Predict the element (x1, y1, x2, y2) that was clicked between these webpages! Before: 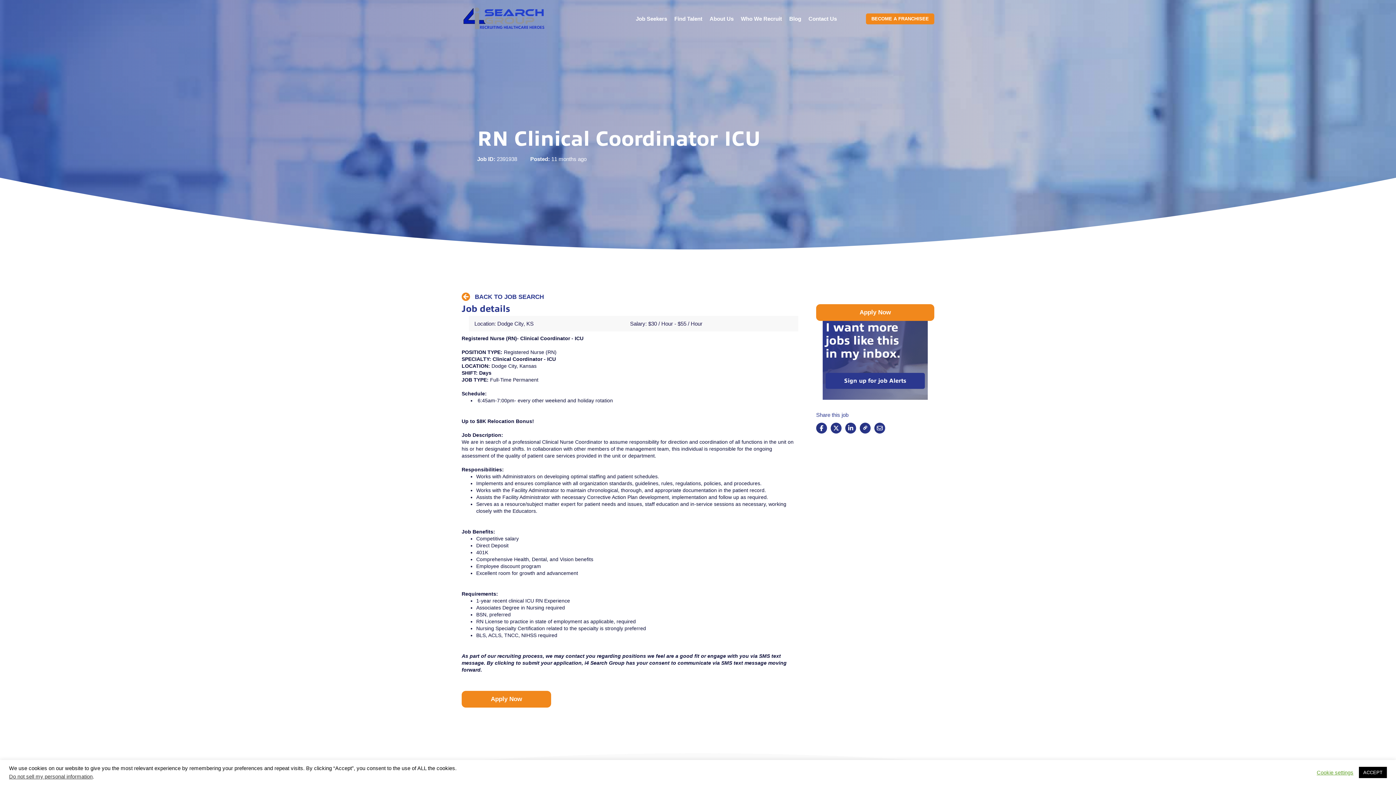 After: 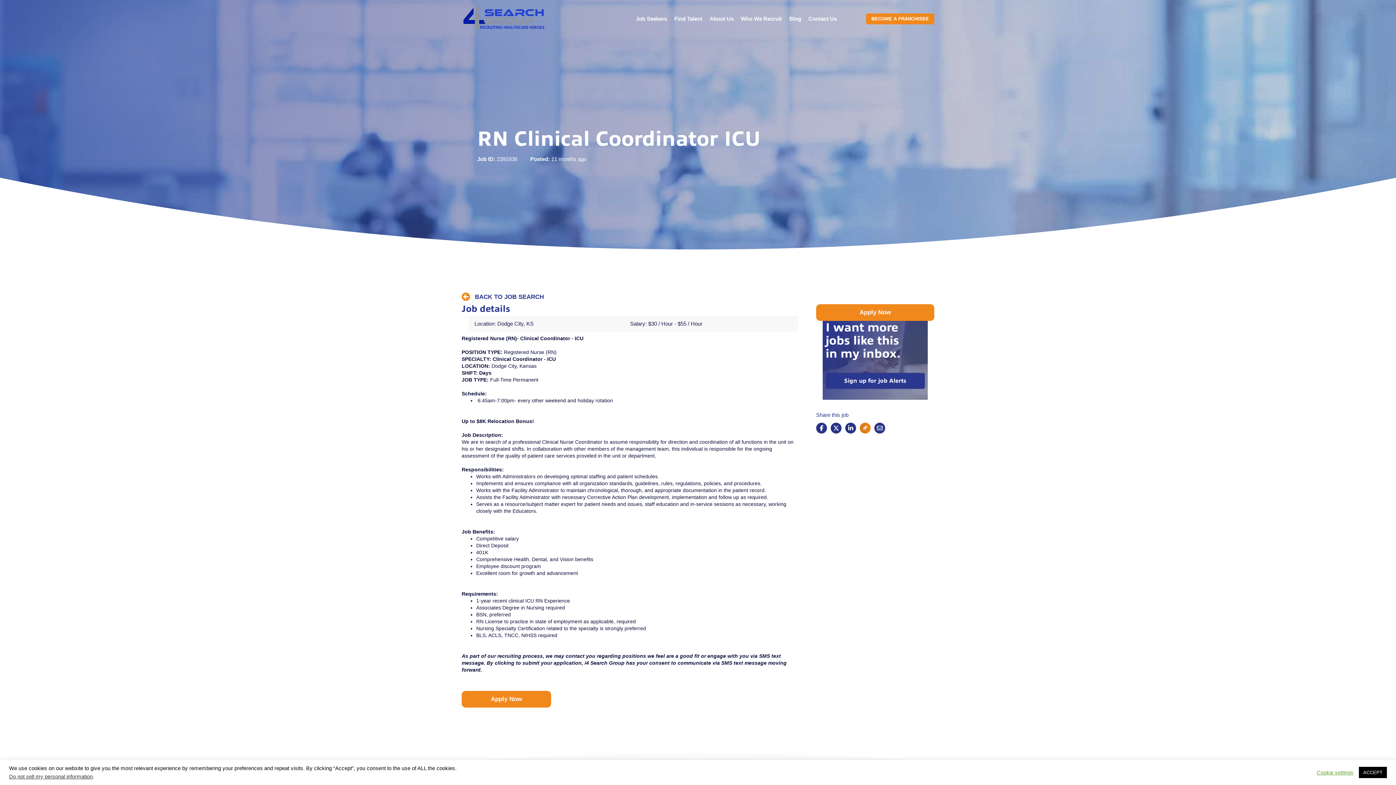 Action: label: Share on Email bbox: (860, 422, 870, 433)